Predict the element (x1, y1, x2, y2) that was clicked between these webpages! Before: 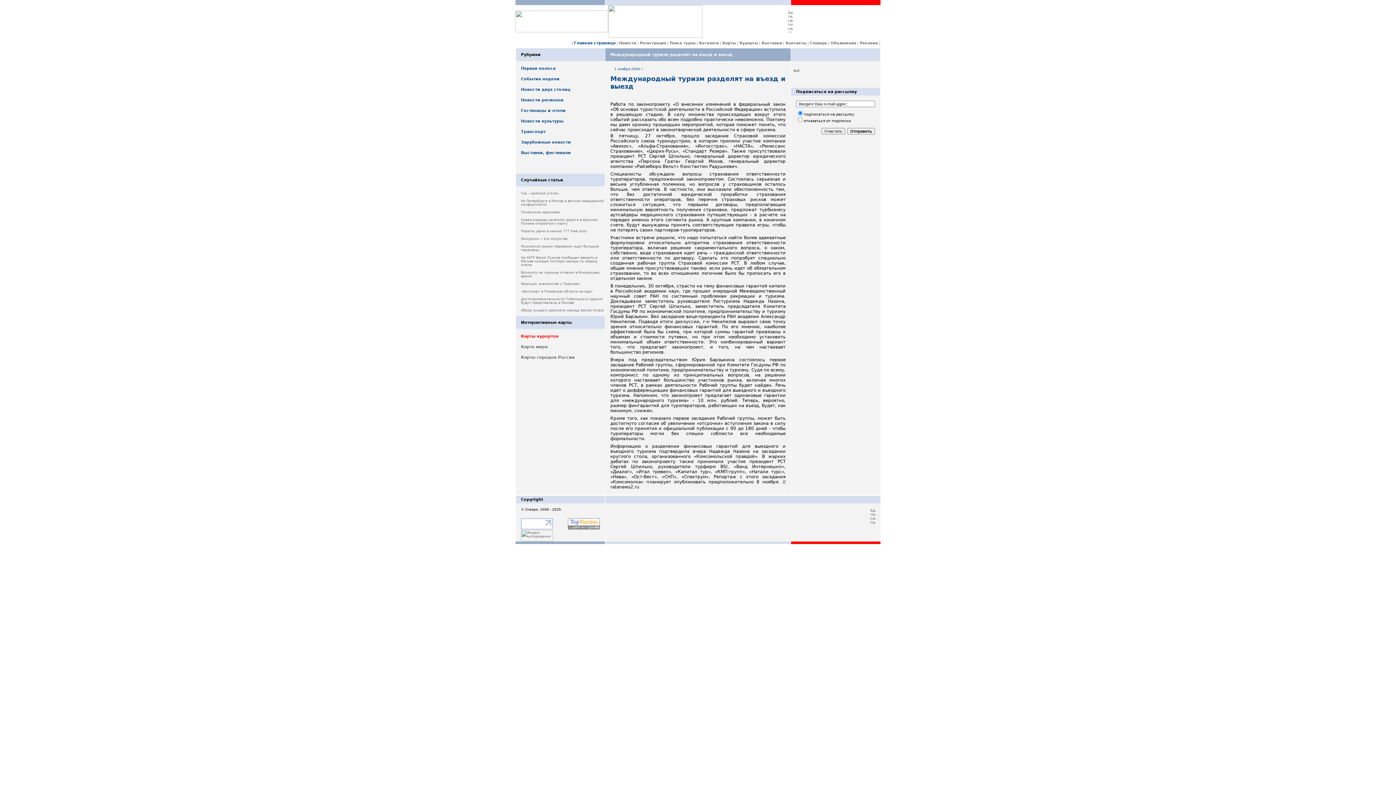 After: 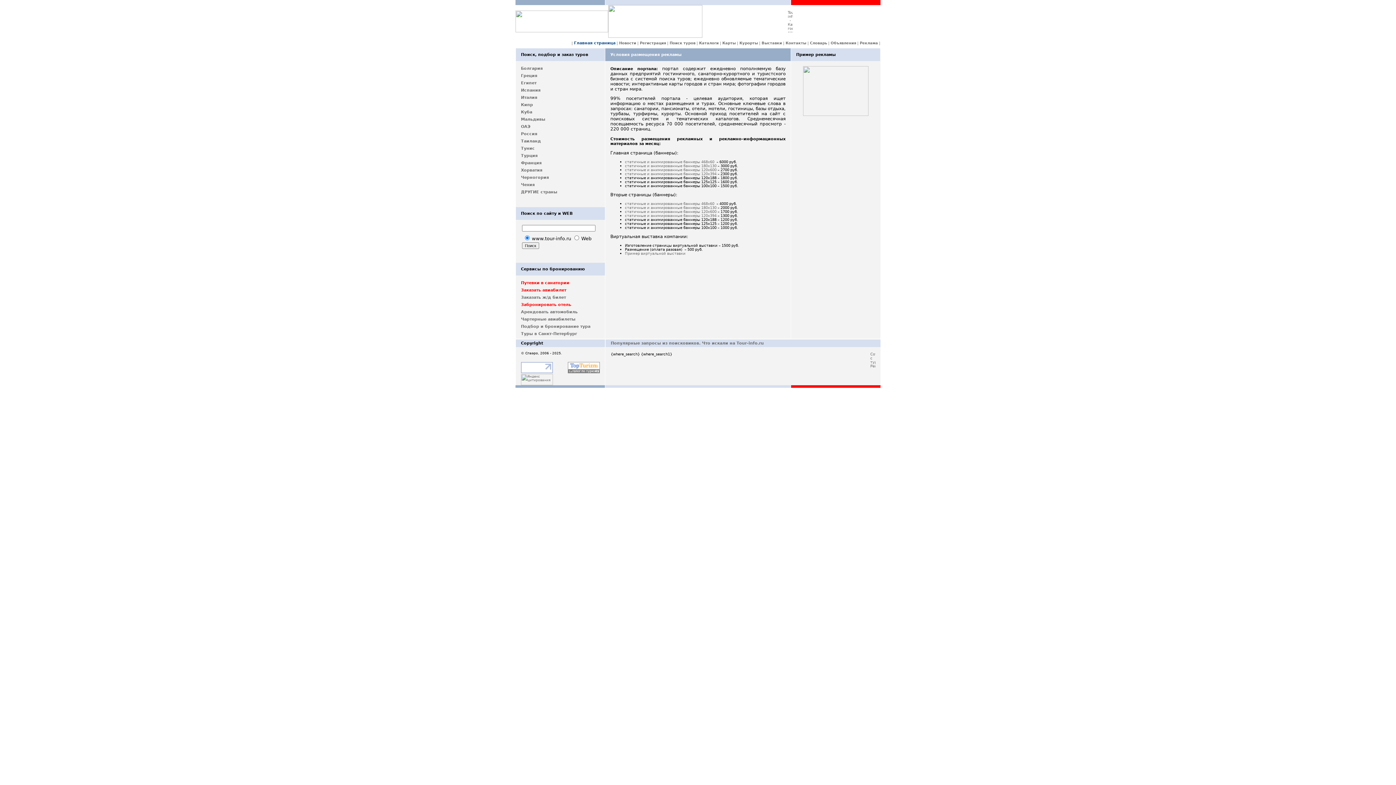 Action: label: Реклама bbox: (860, 41, 878, 45)